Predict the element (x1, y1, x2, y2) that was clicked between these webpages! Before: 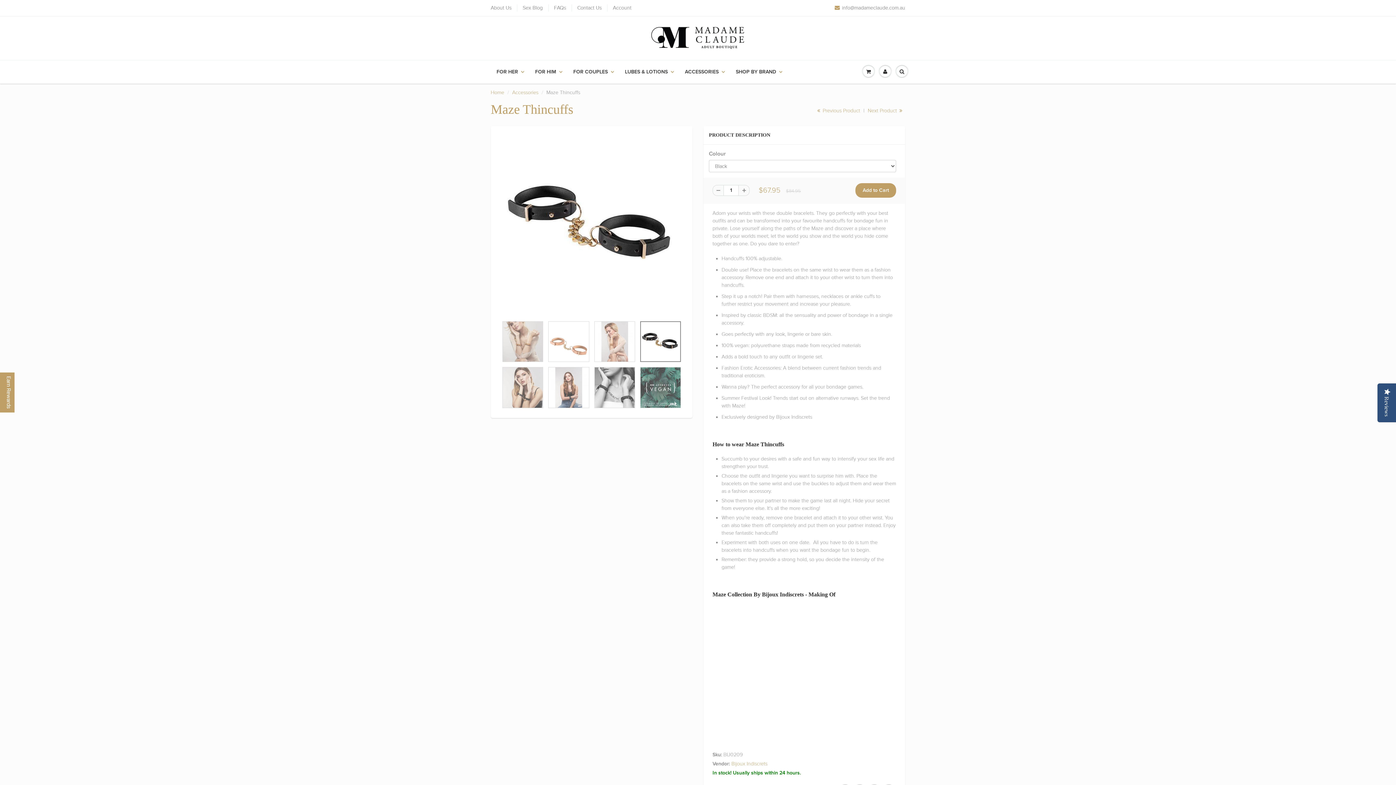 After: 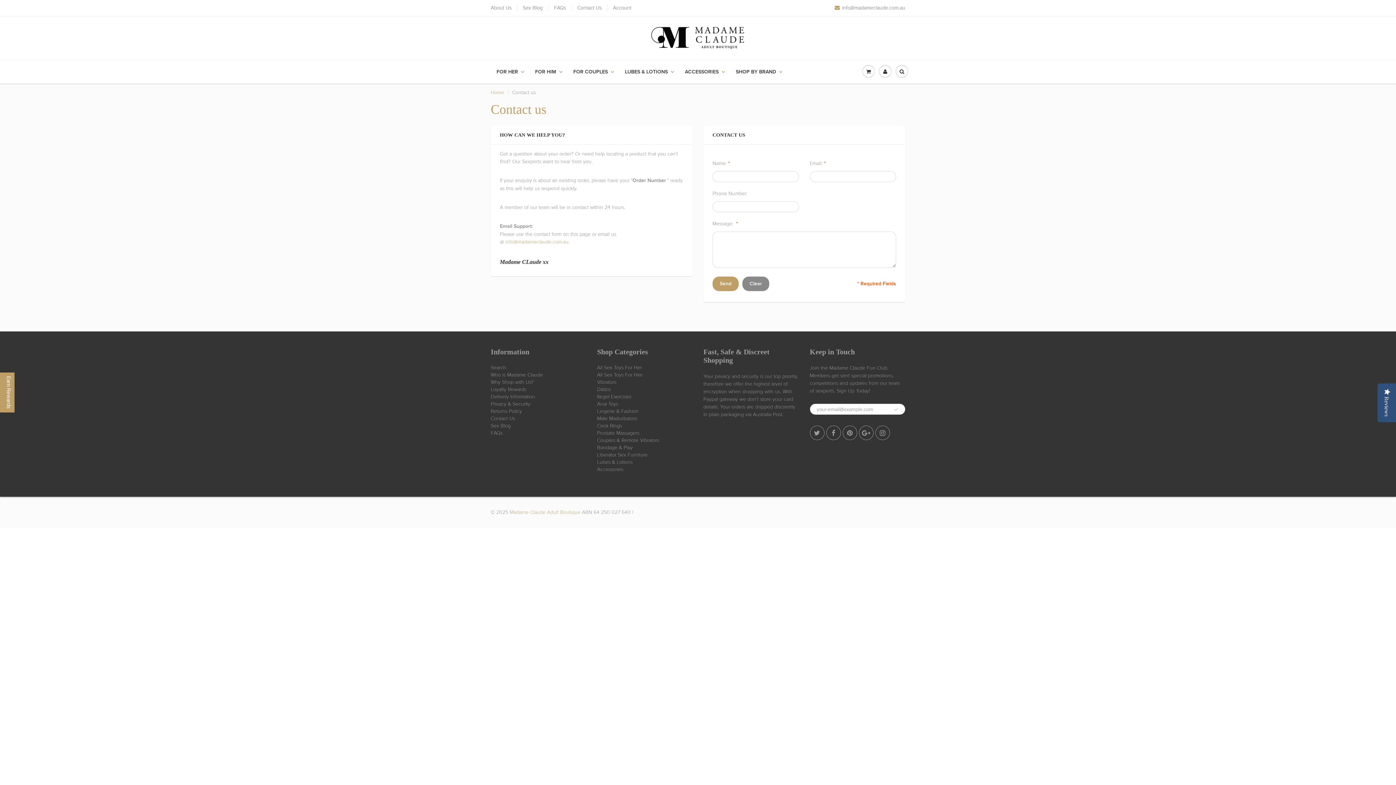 Action: label: Contact Us bbox: (577, 4, 601, 11)